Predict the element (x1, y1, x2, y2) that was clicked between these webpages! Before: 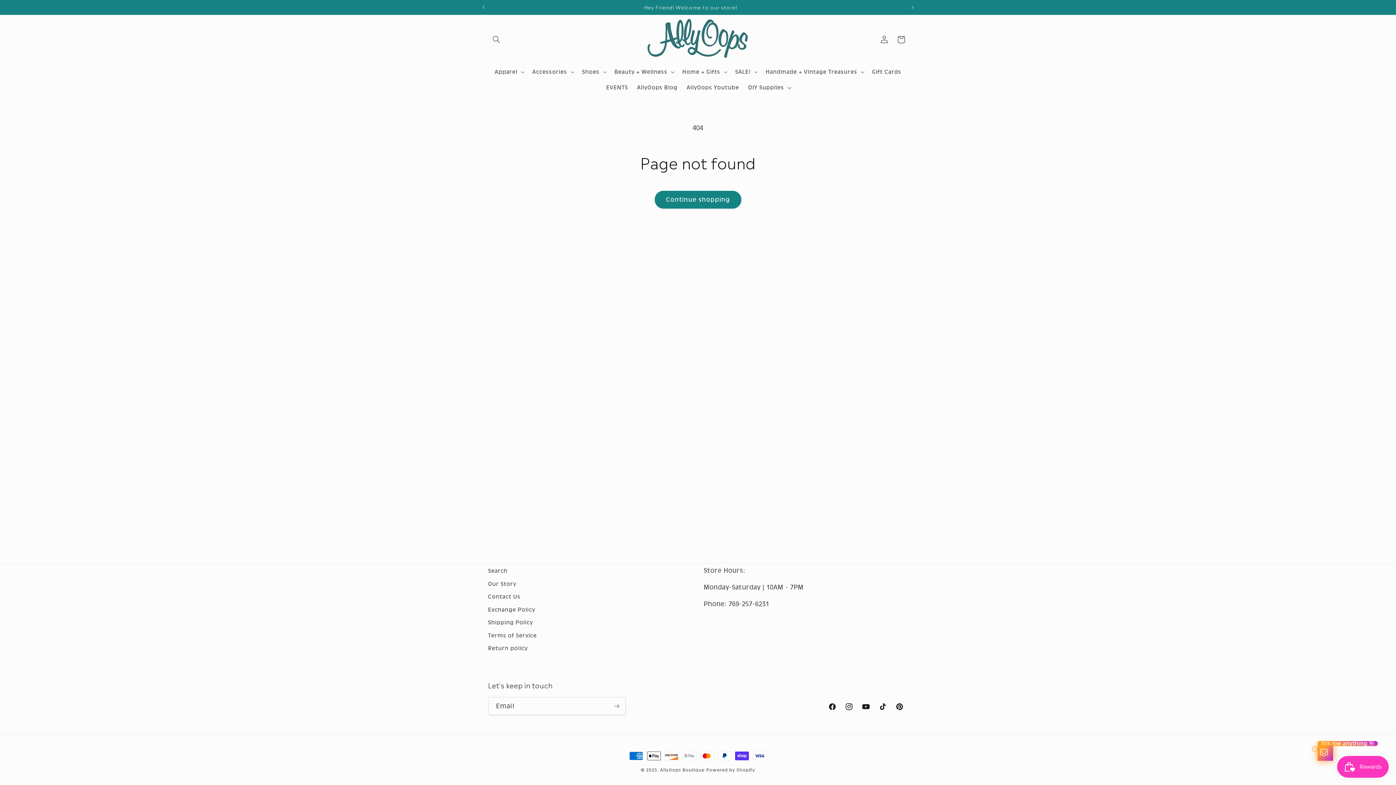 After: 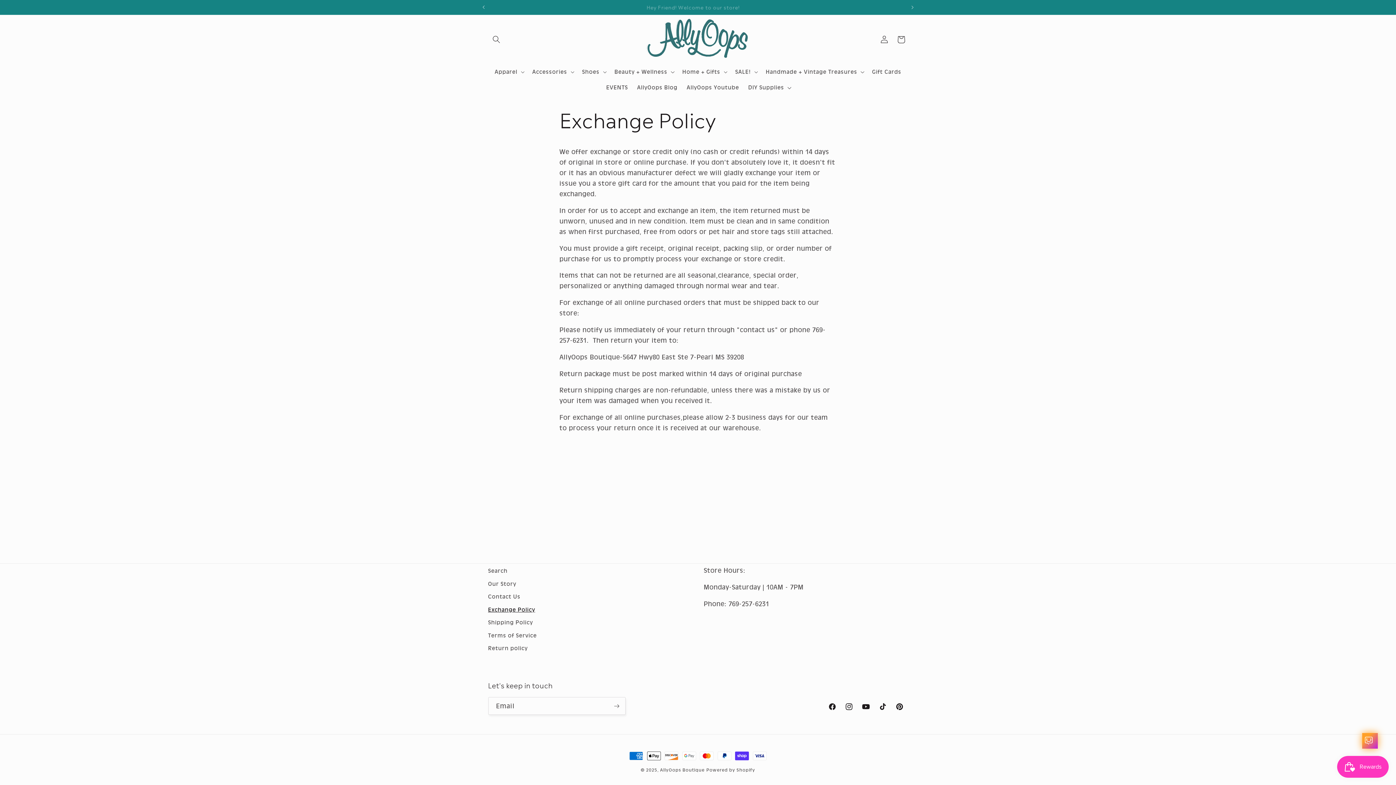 Action: label: Exchange Policy bbox: (488, 603, 535, 616)